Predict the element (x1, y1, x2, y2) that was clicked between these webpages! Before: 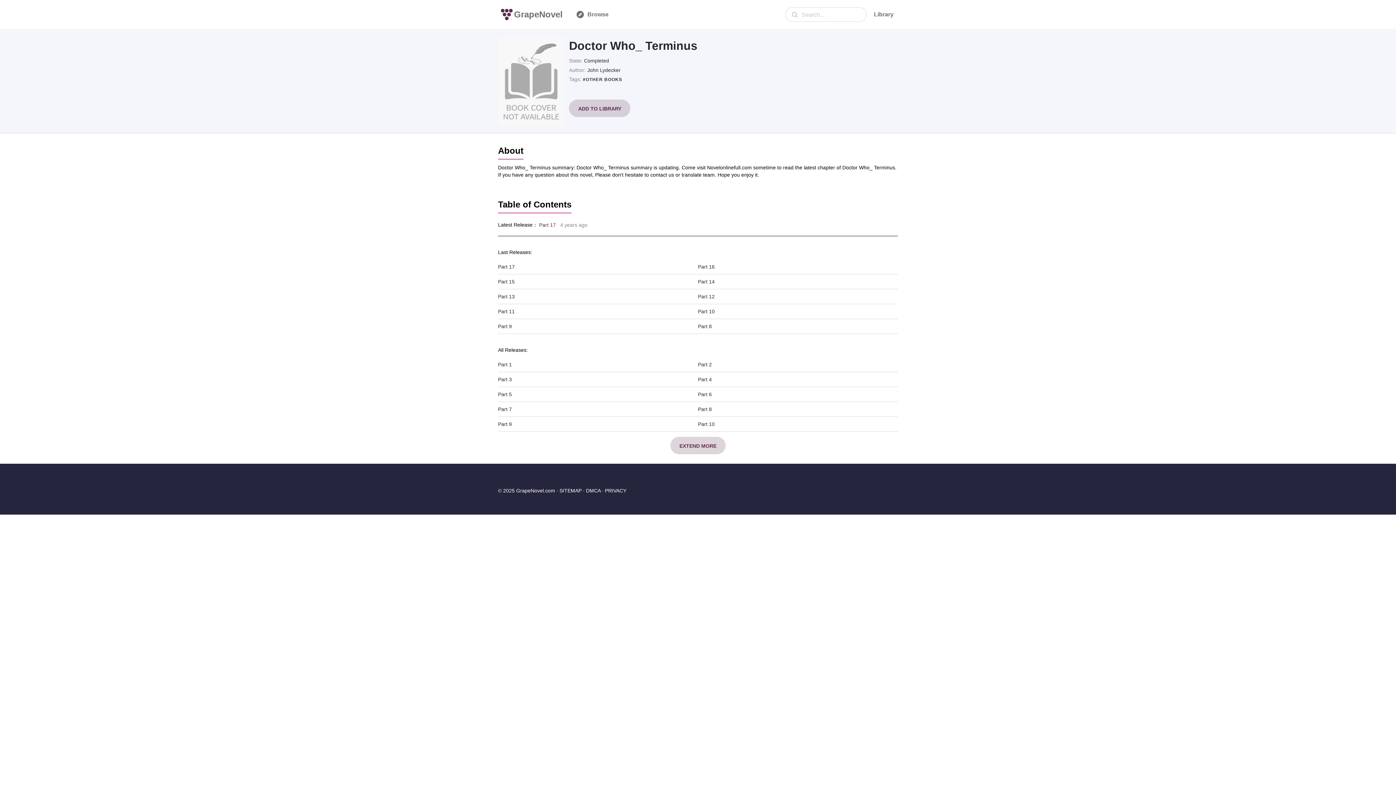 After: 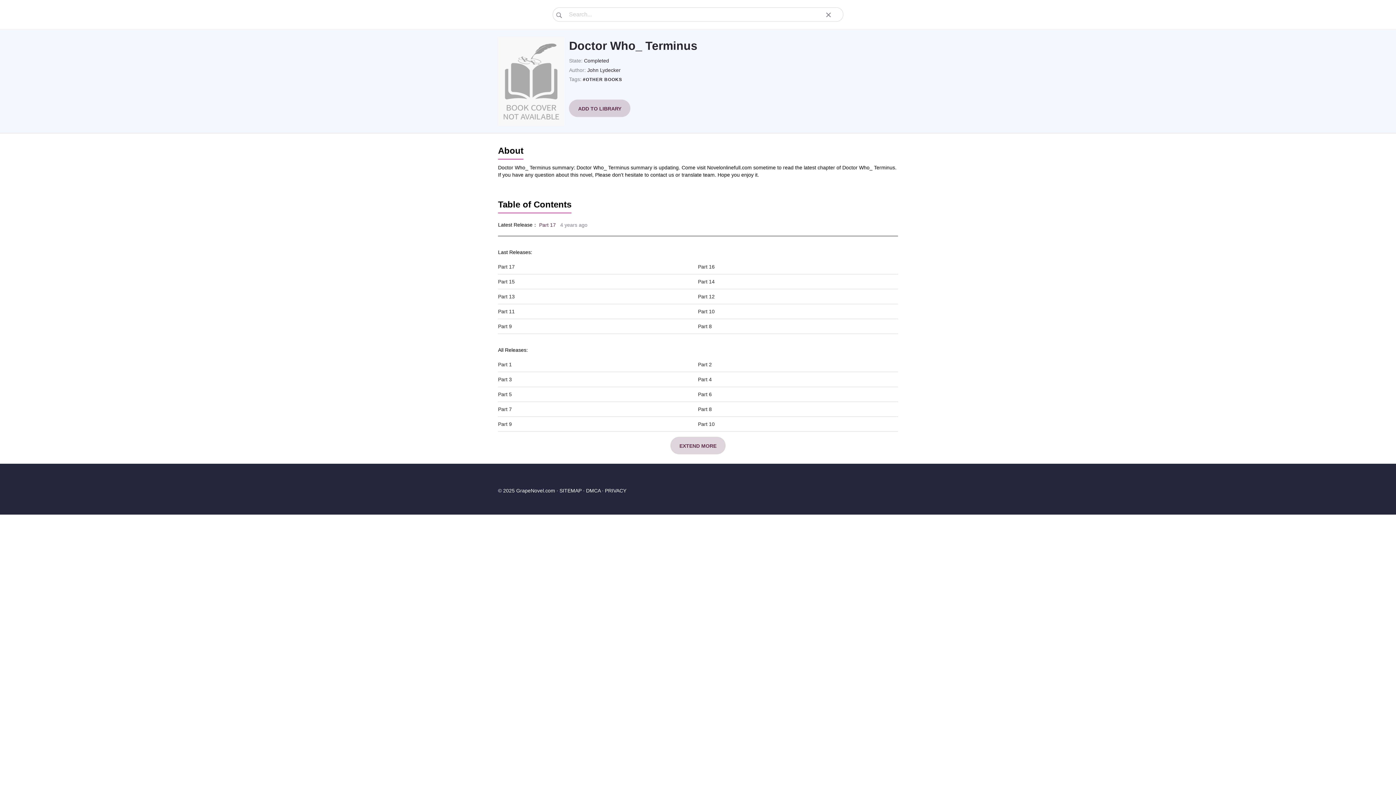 Action: bbox: (785, 7, 866, 21) label:  Search...